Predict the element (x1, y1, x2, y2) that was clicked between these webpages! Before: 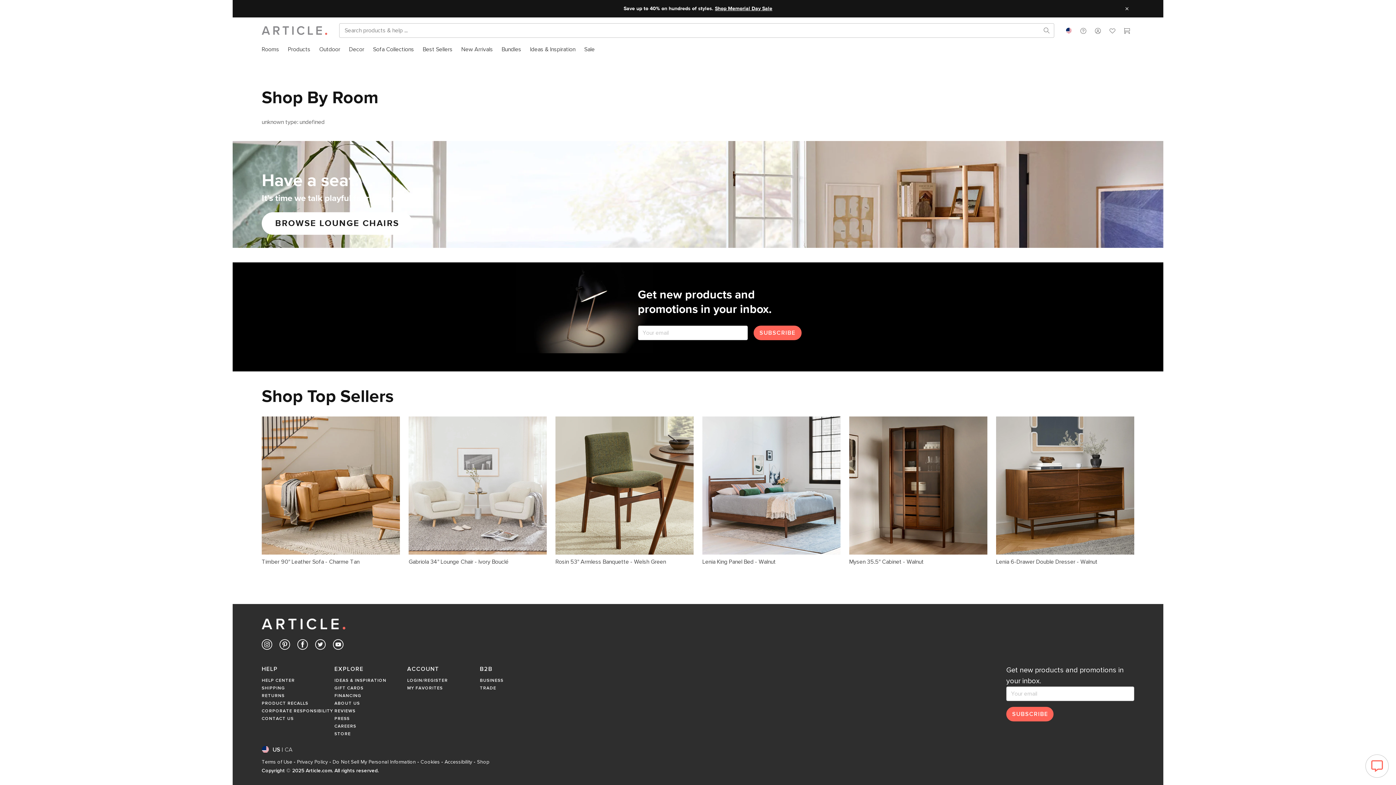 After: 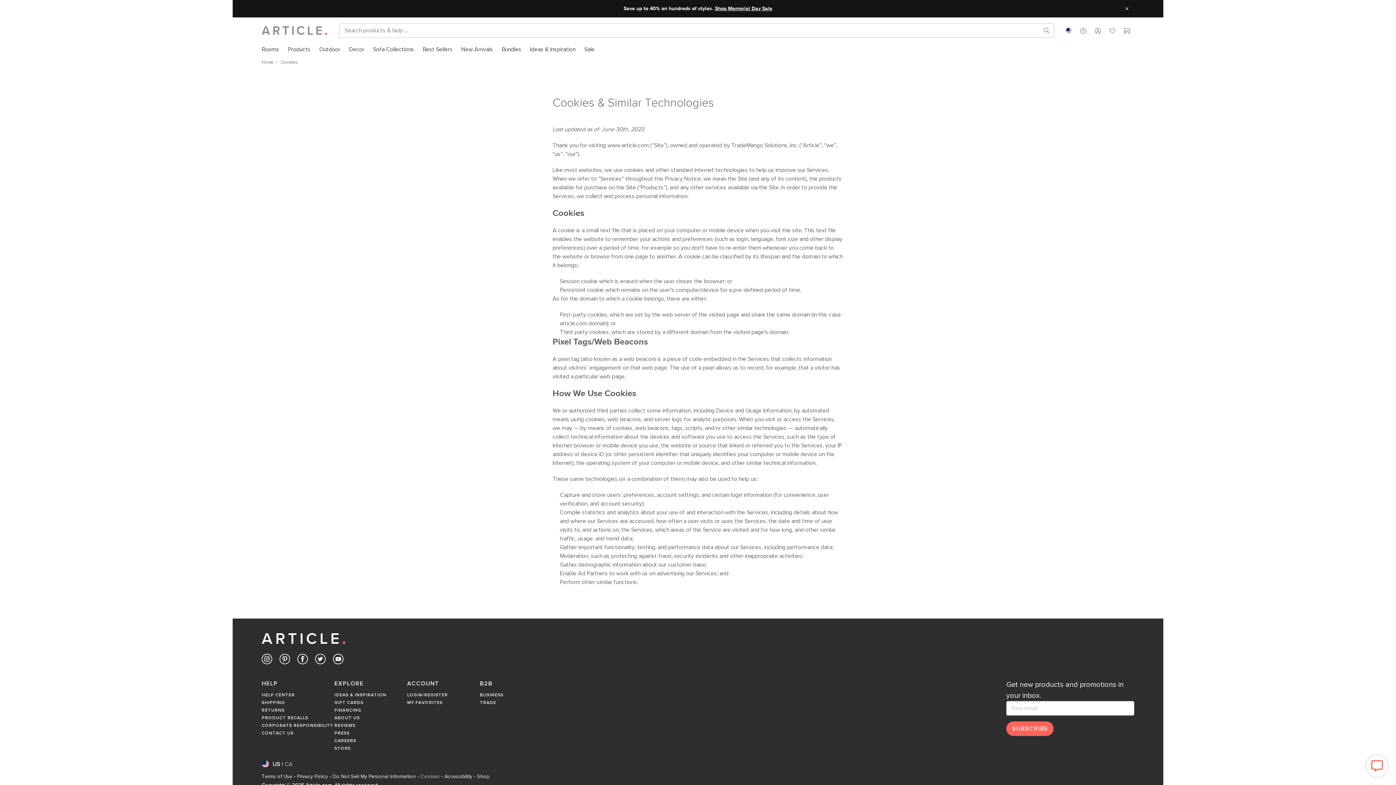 Action: label: Cookies bbox: (420, 759, 440, 765)